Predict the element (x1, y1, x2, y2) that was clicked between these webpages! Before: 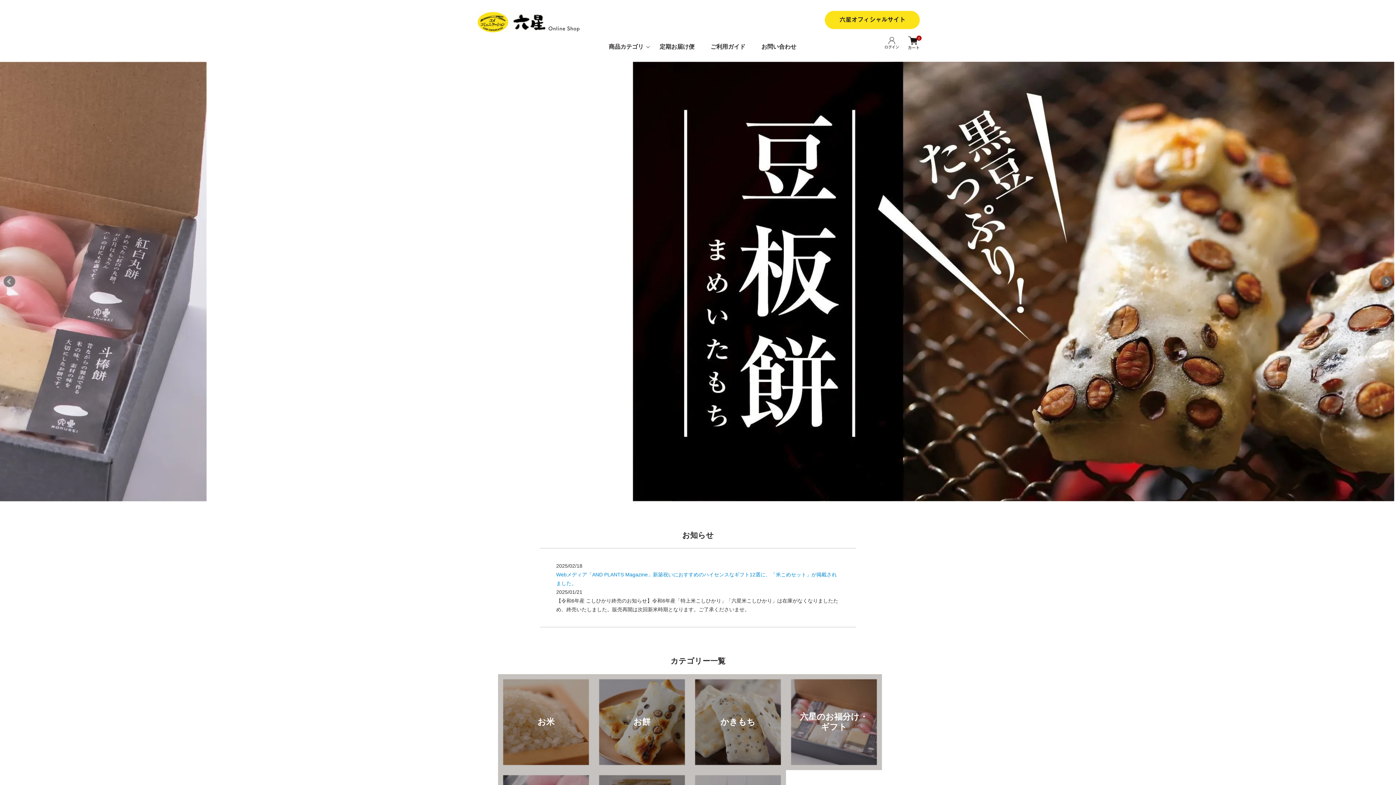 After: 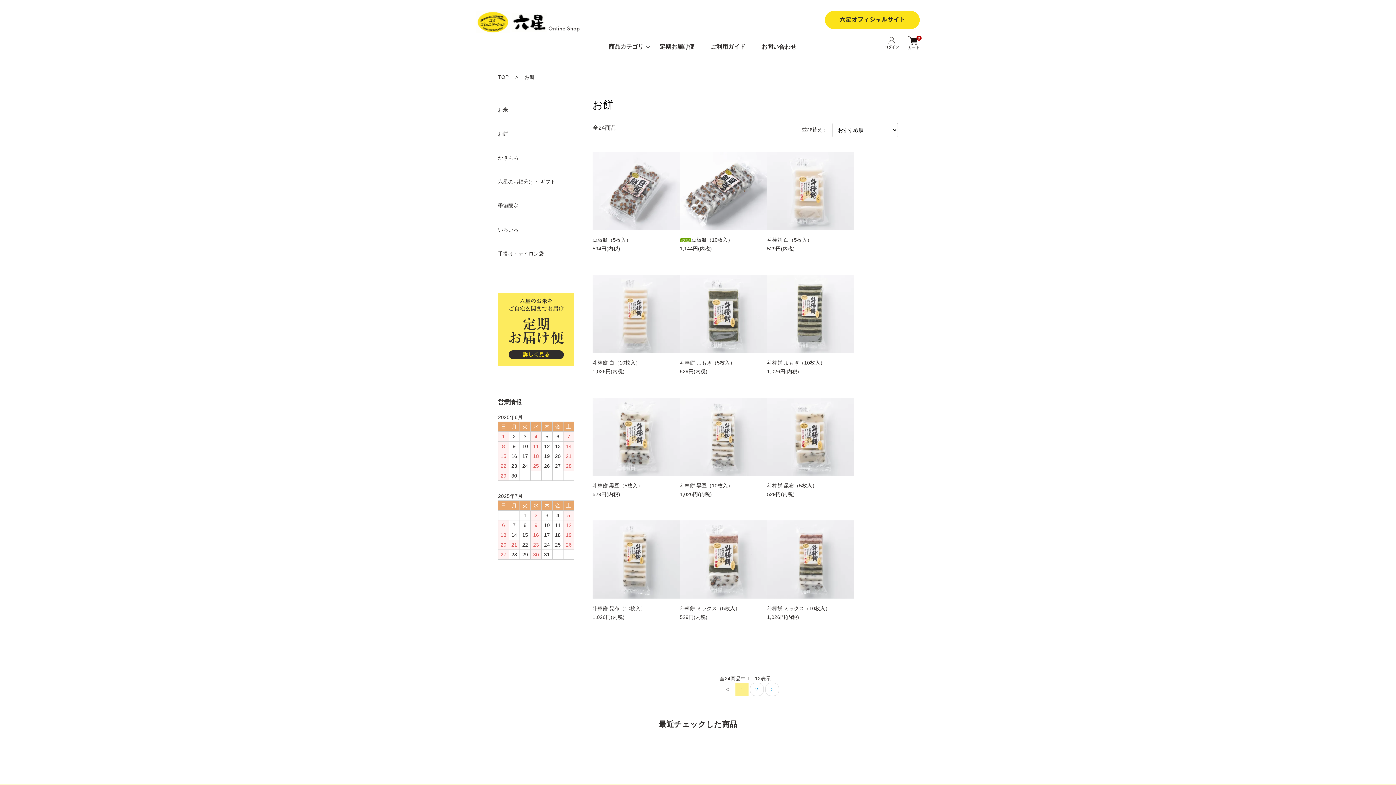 Action: bbox: (594, 719, 690, 724) label: お餅